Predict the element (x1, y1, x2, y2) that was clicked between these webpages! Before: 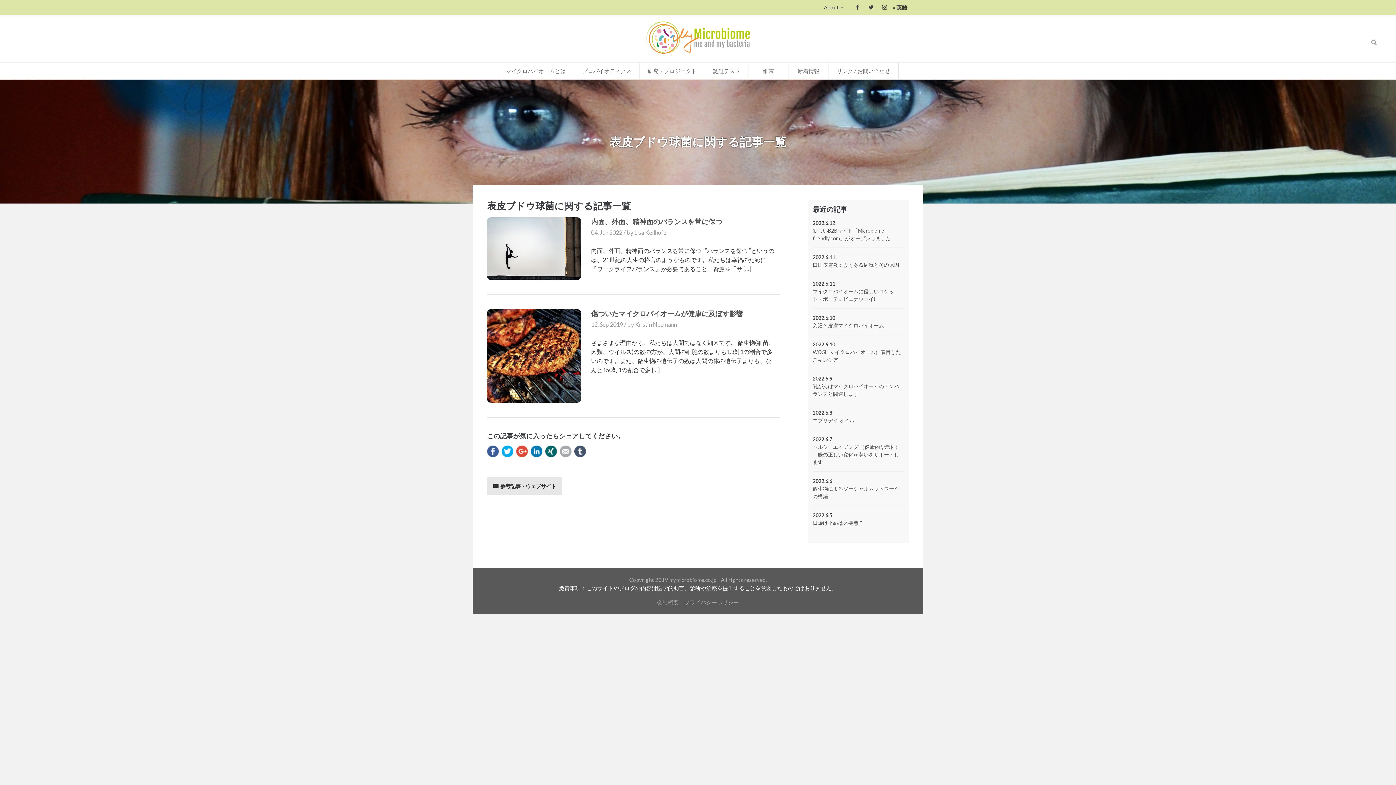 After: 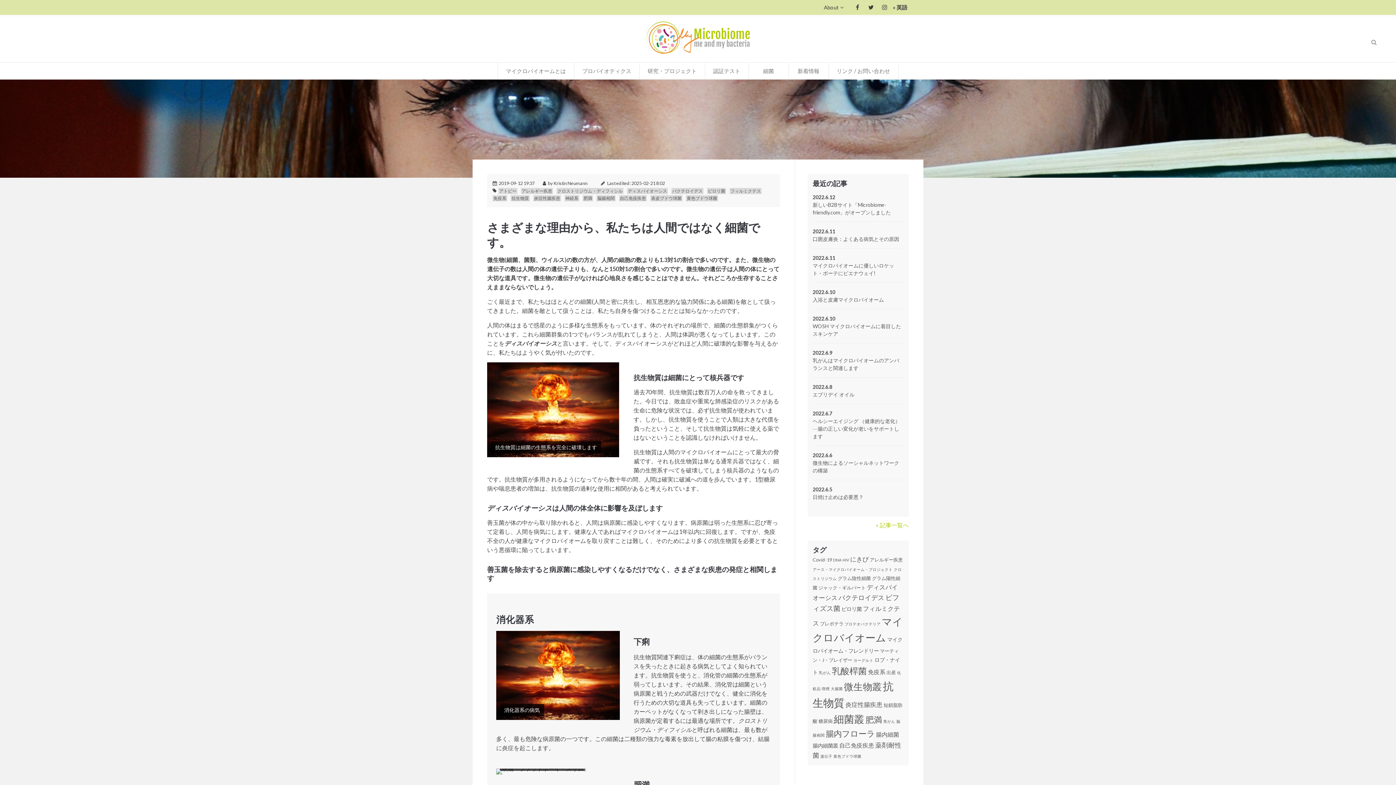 Action: bbox: (487, 309, 580, 403)